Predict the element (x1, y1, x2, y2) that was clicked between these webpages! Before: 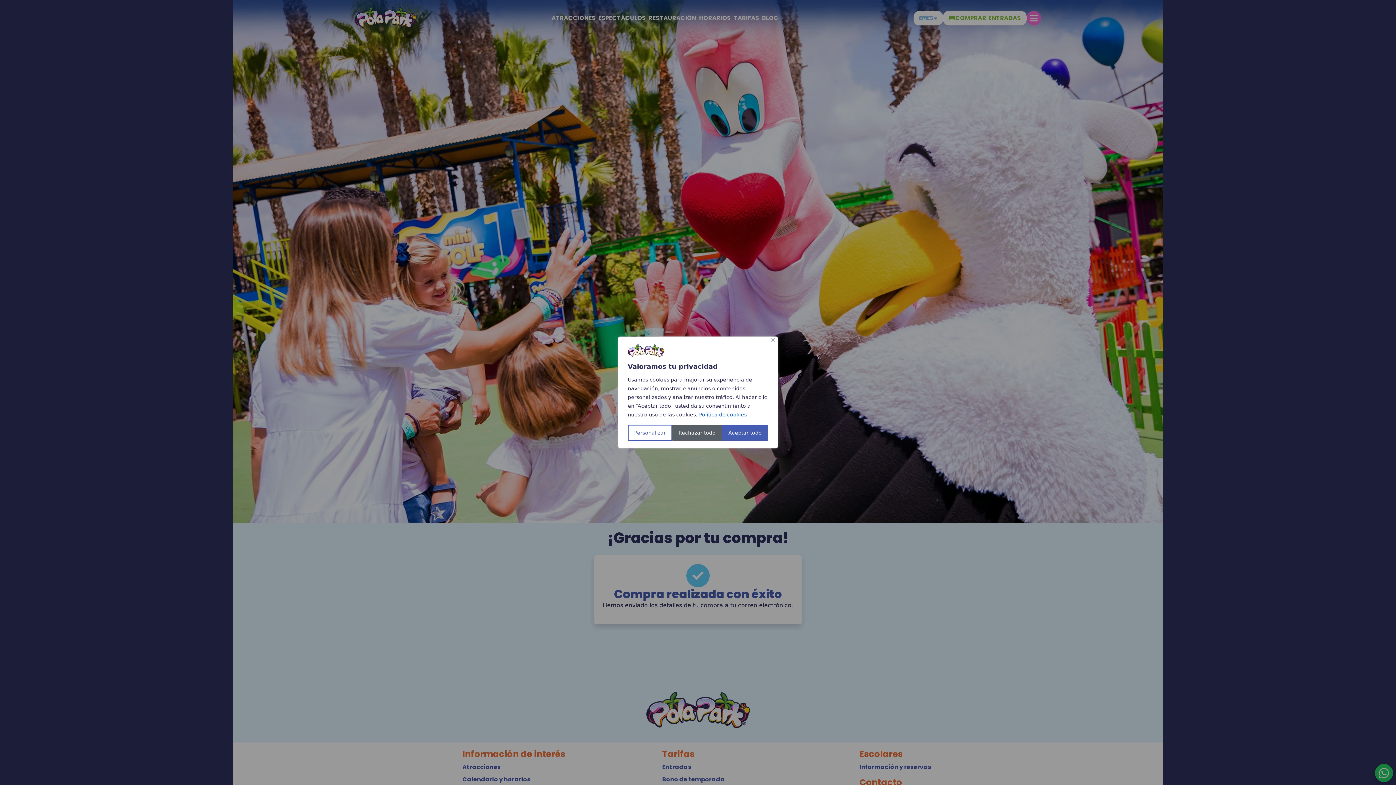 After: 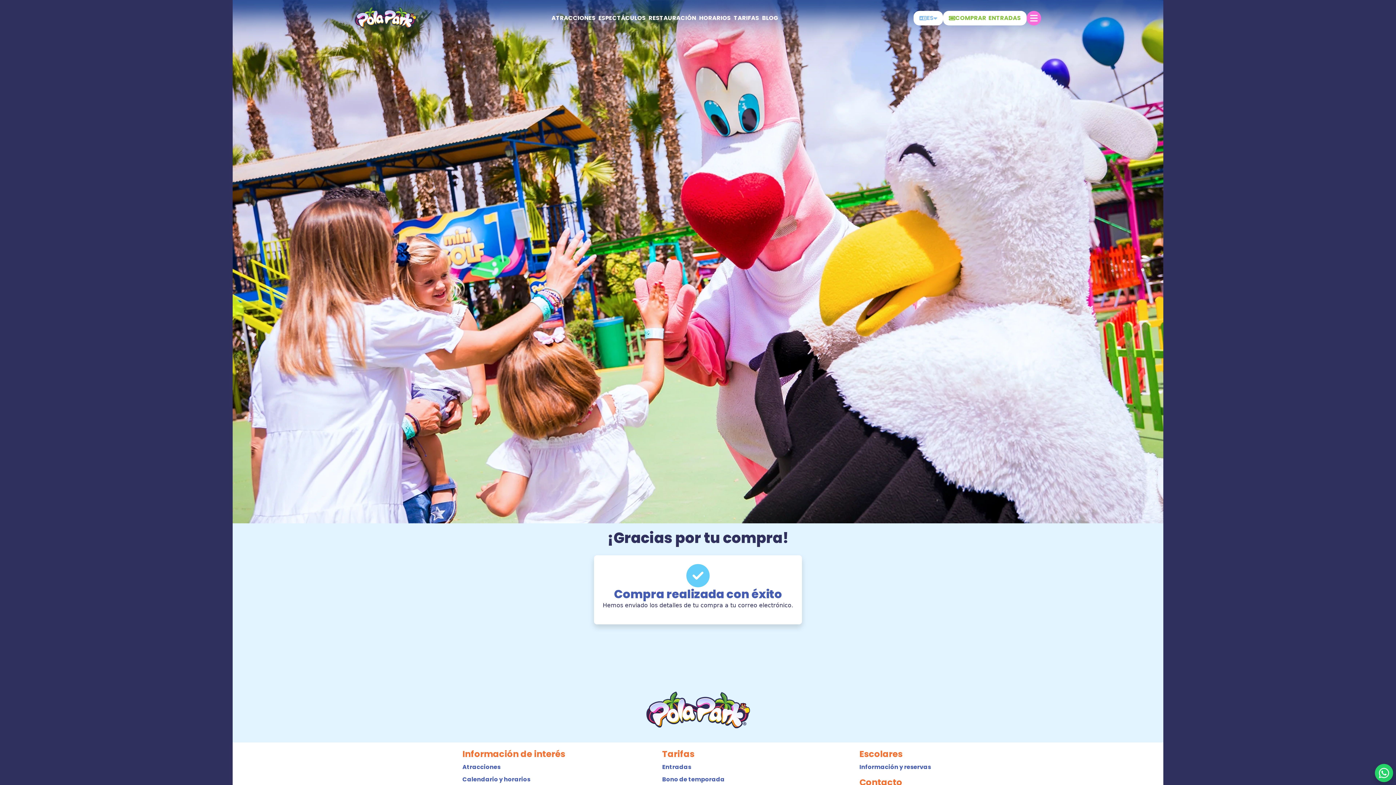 Action: label: Cerca bbox: (771, 338, 774, 341)